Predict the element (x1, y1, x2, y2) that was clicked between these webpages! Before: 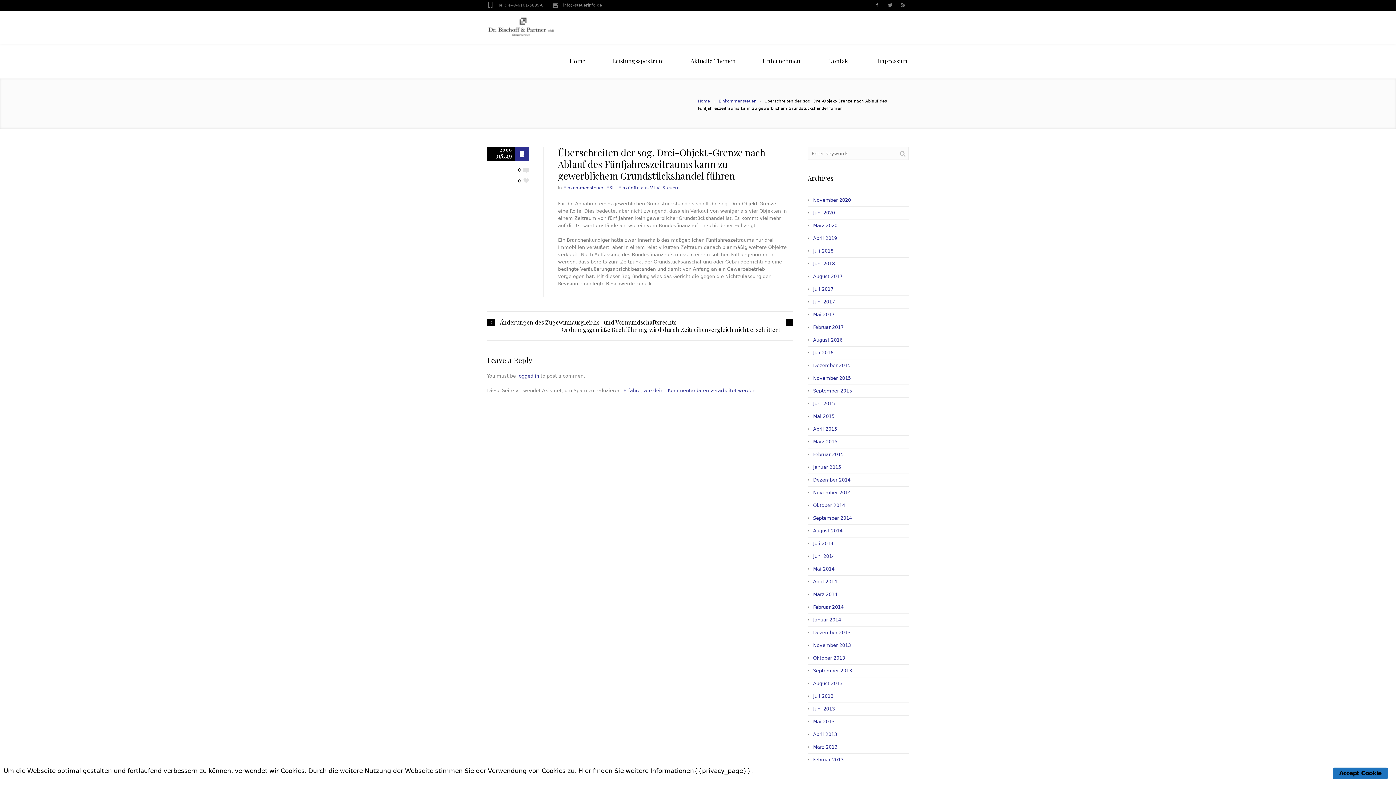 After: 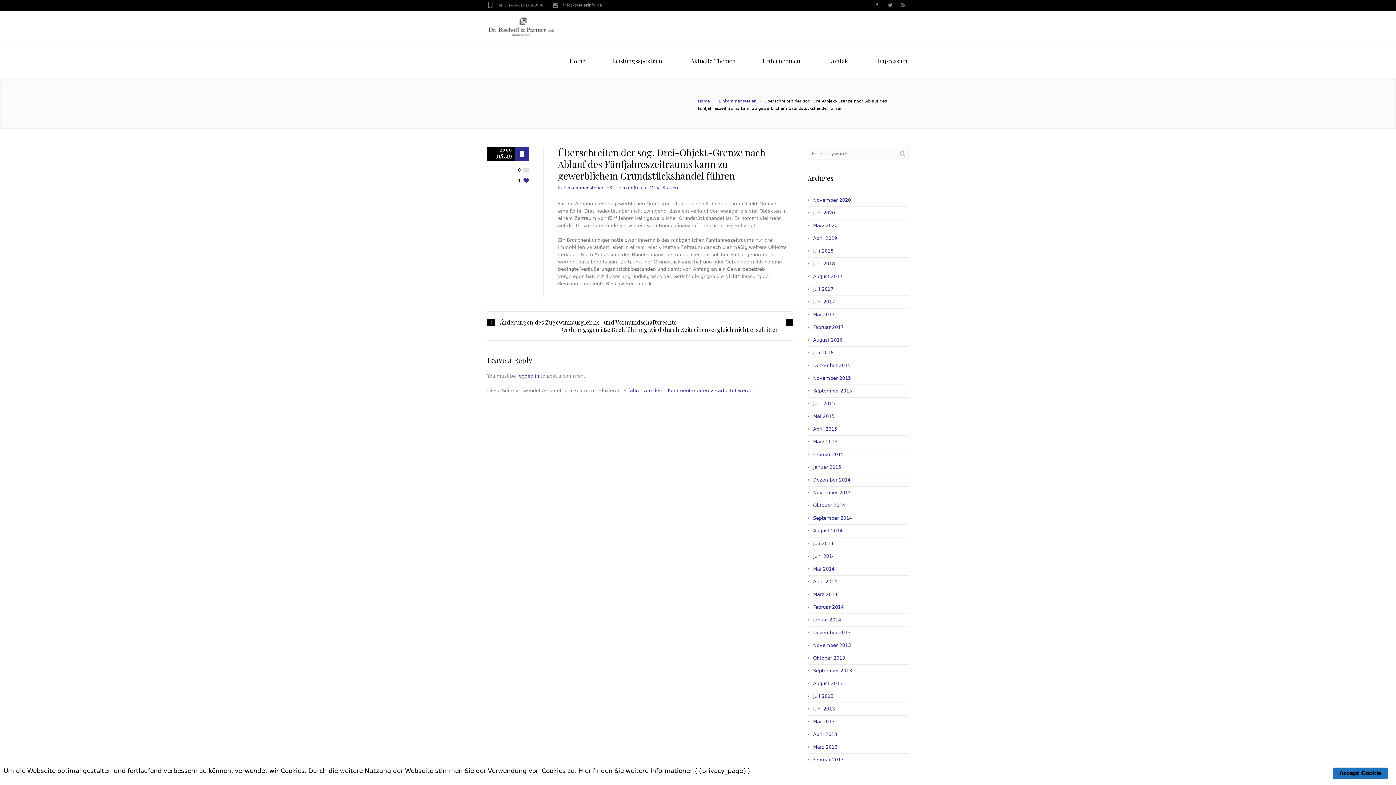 Action: bbox: (518, 176, 529, 188) label: 0